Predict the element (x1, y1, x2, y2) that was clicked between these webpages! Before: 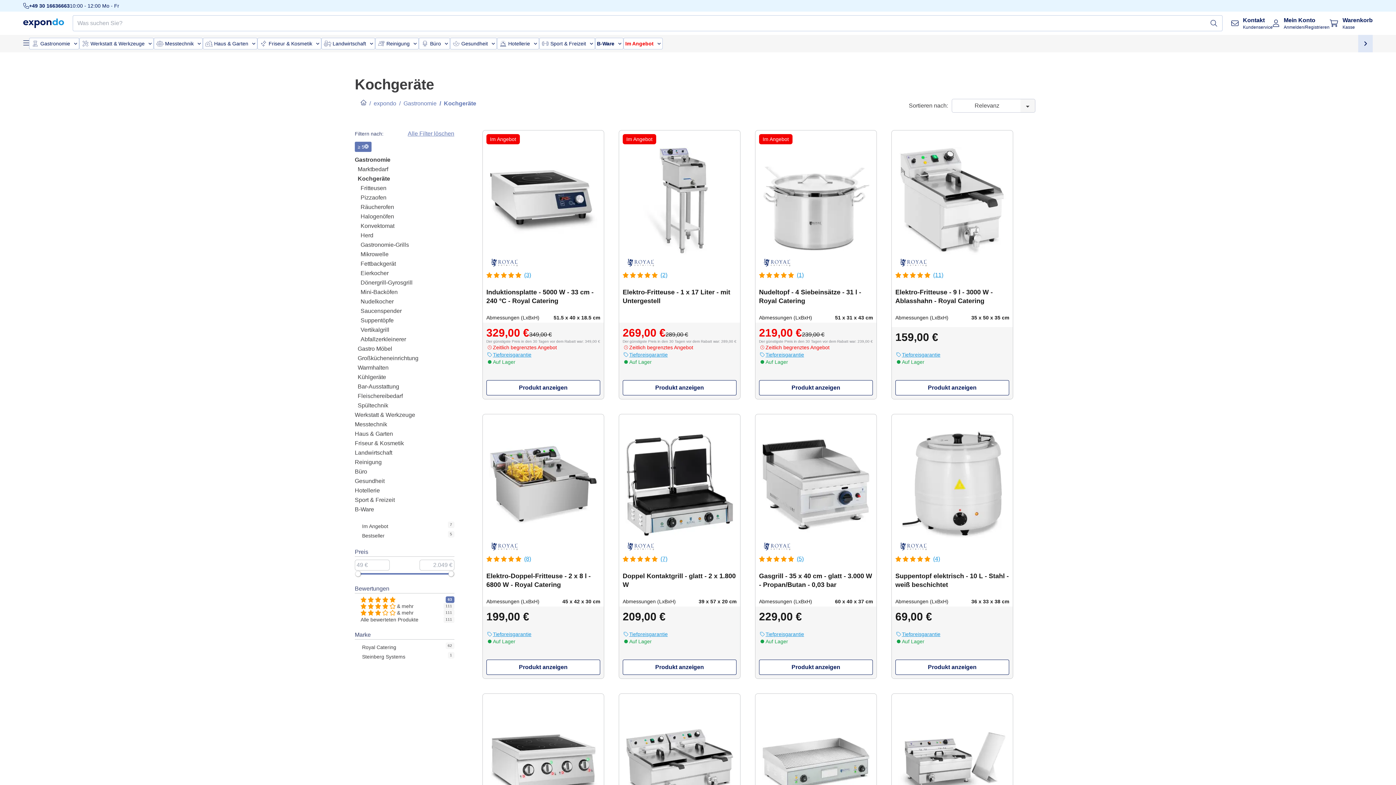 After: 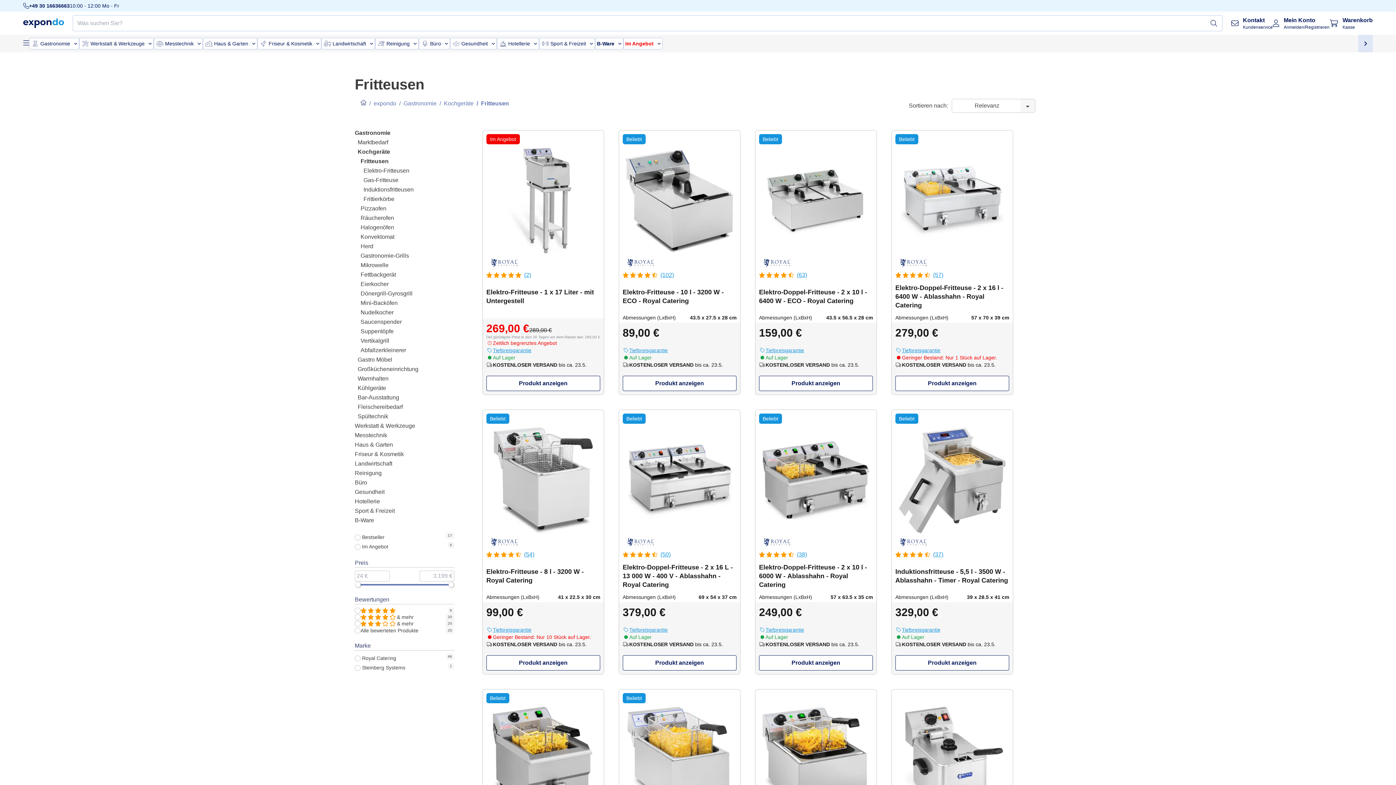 Action: bbox: (360, 184, 386, 190) label: Fritteusen